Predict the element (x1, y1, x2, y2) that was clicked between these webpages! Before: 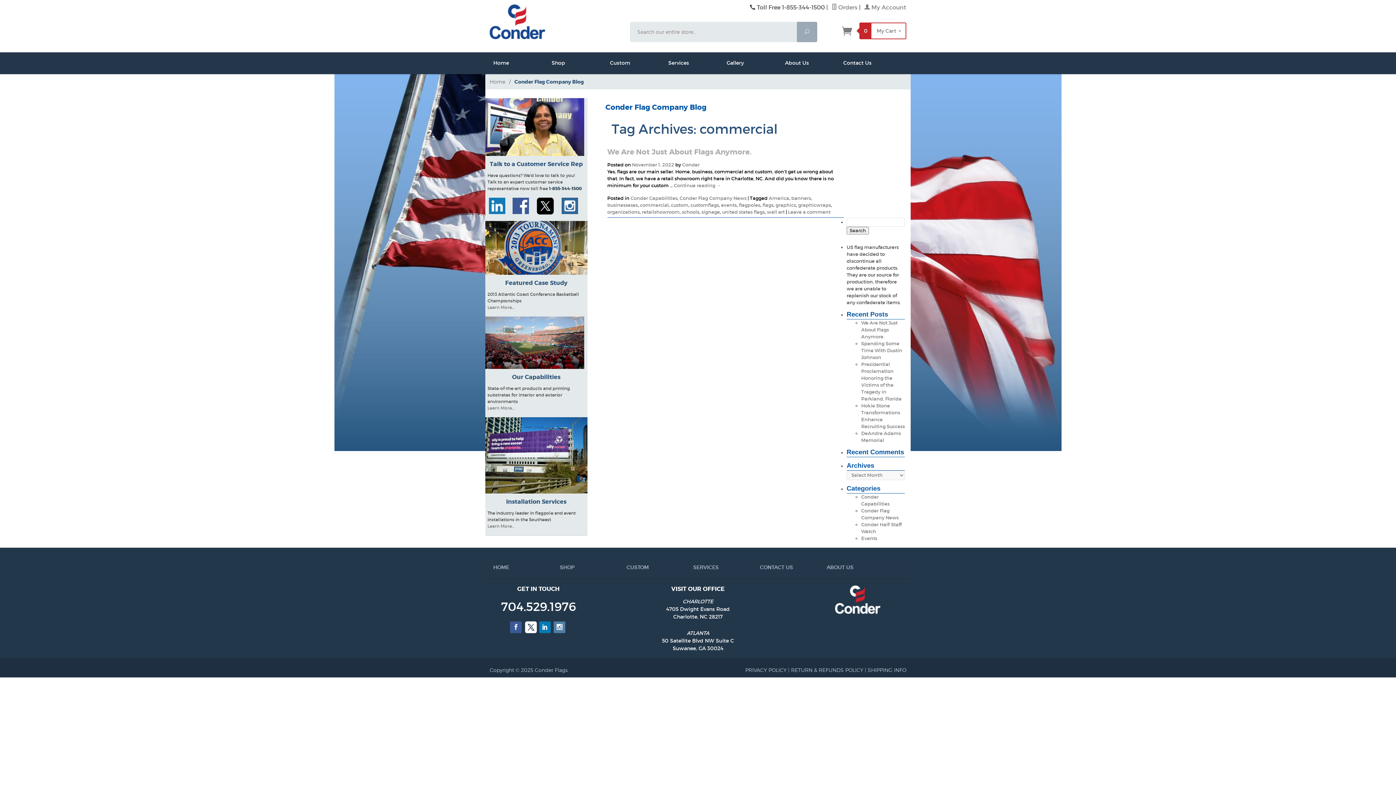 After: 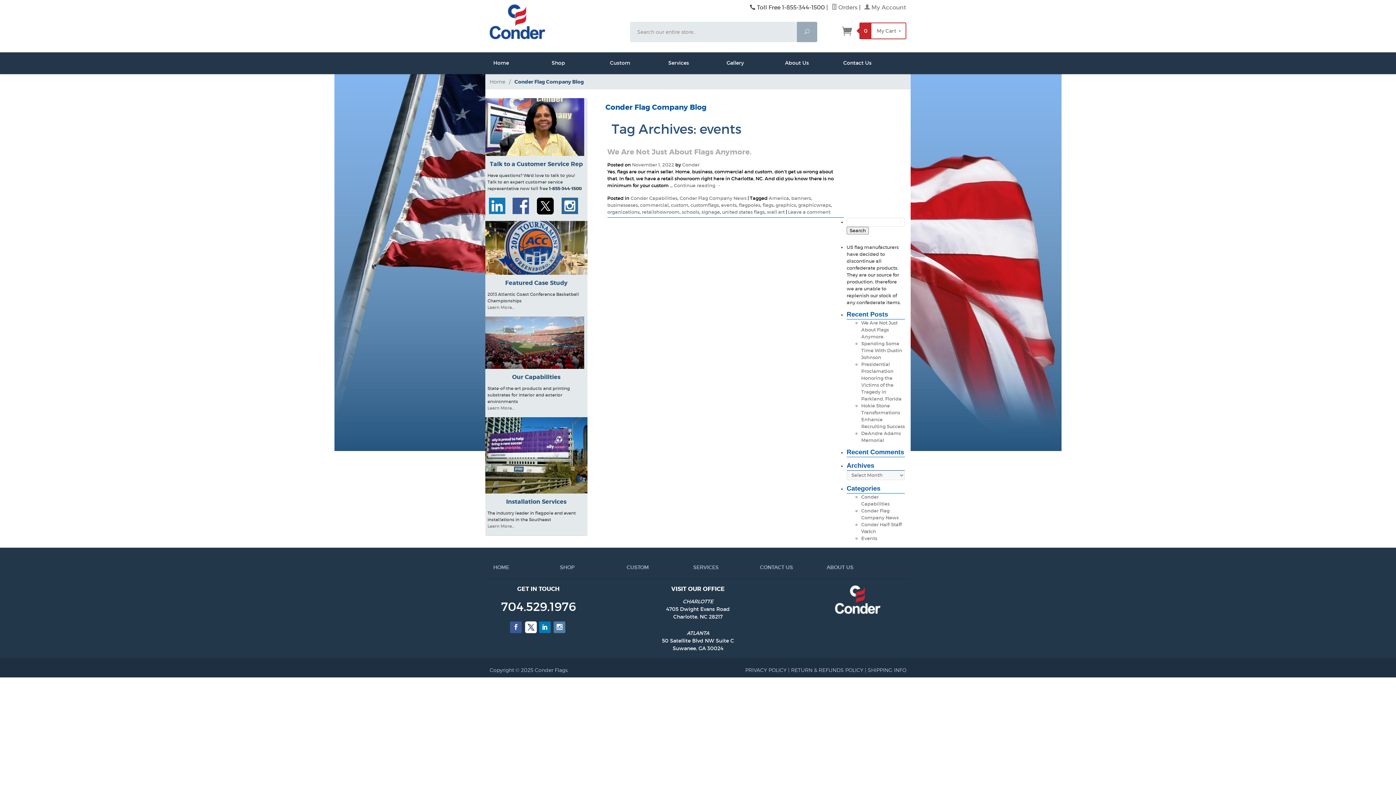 Action: bbox: (721, 202, 736, 207) label: events